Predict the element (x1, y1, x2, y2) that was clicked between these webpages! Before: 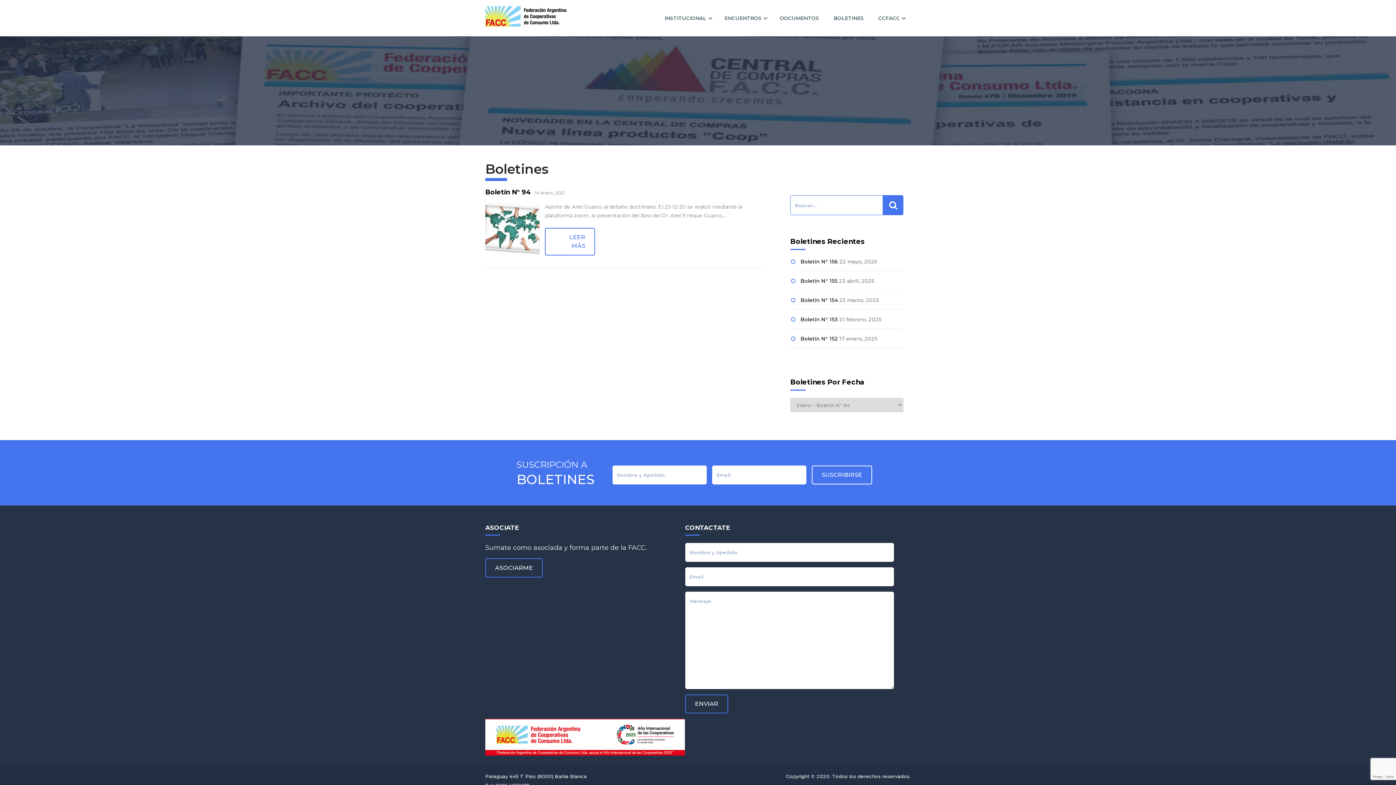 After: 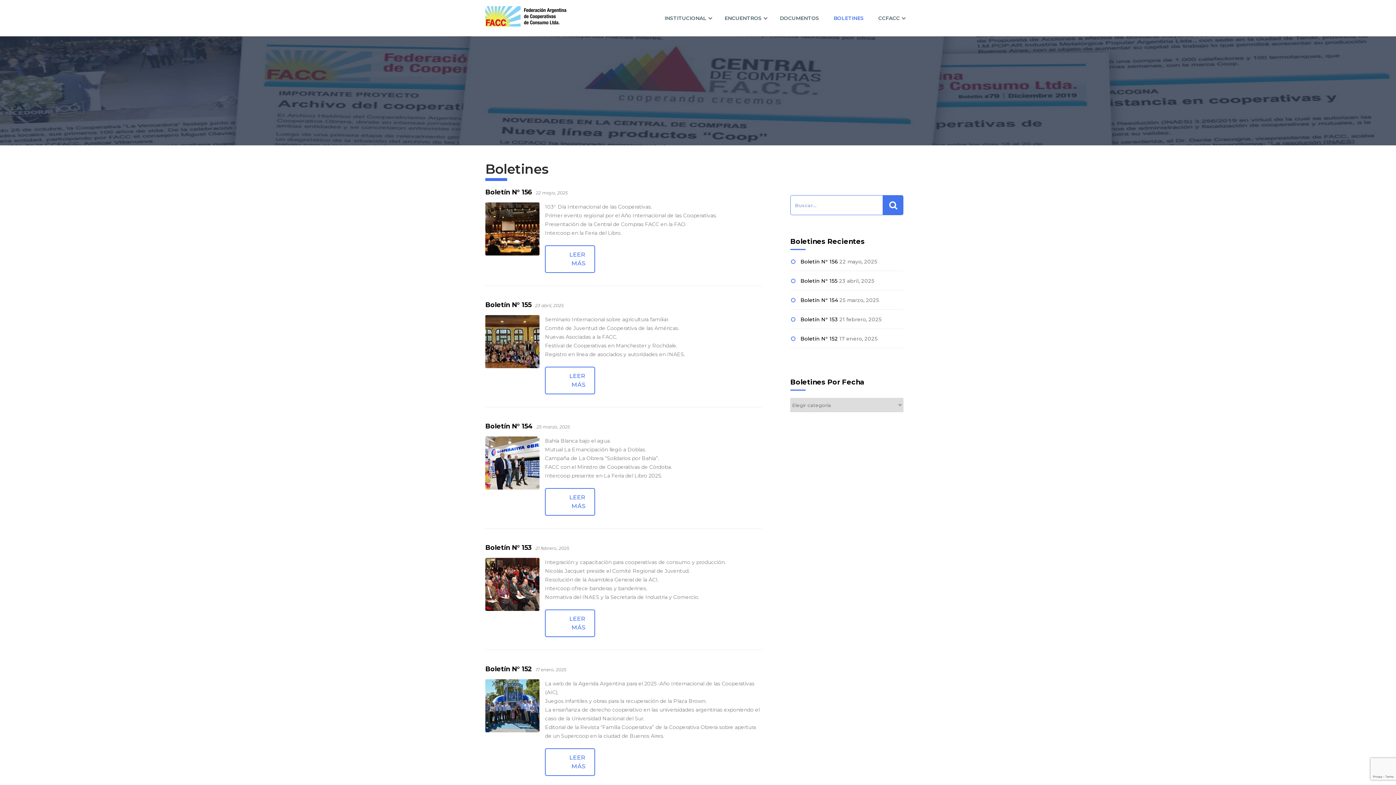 Action: bbox: (826, 3, 871, 32) label: BOLETINES